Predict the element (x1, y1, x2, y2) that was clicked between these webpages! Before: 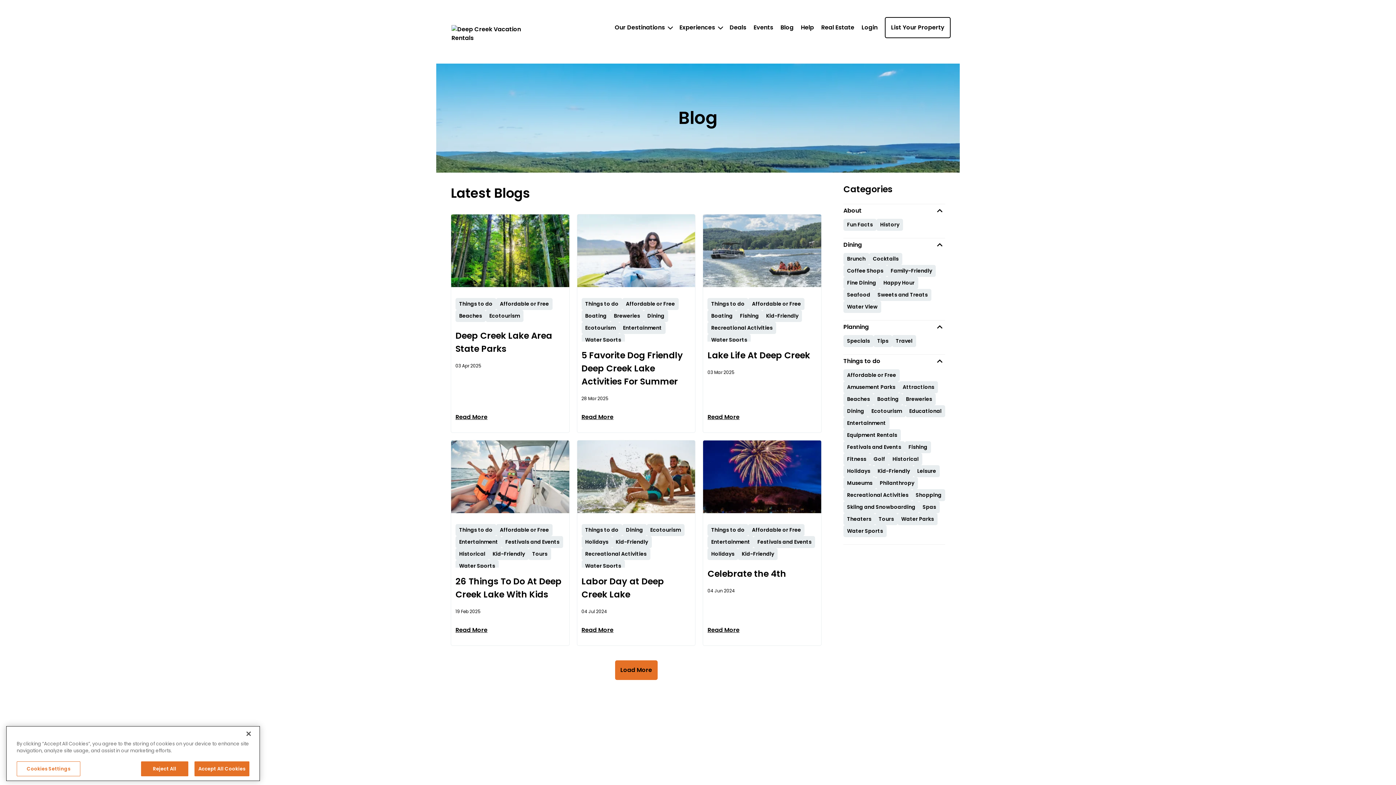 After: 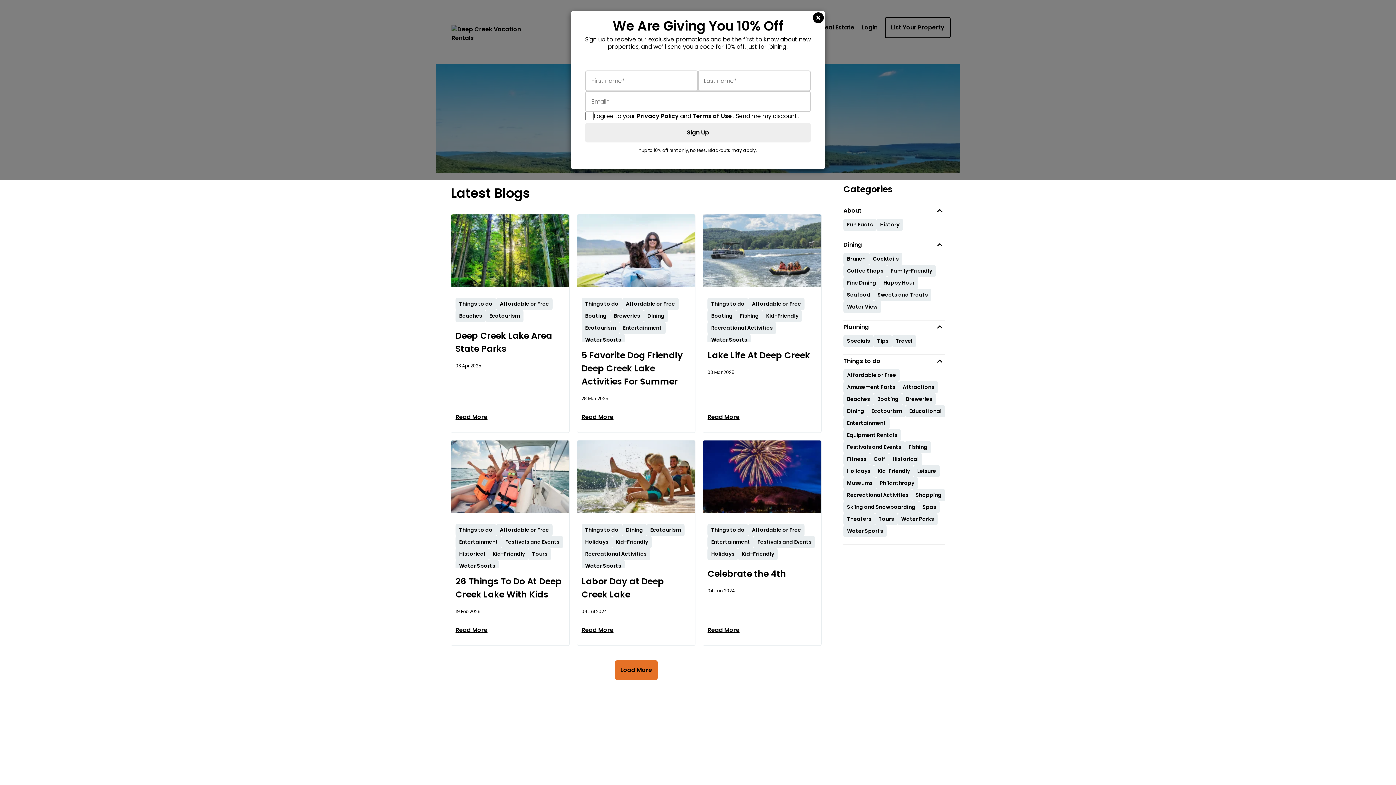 Action: bbox: (707, 548, 738, 560) label: Holidays